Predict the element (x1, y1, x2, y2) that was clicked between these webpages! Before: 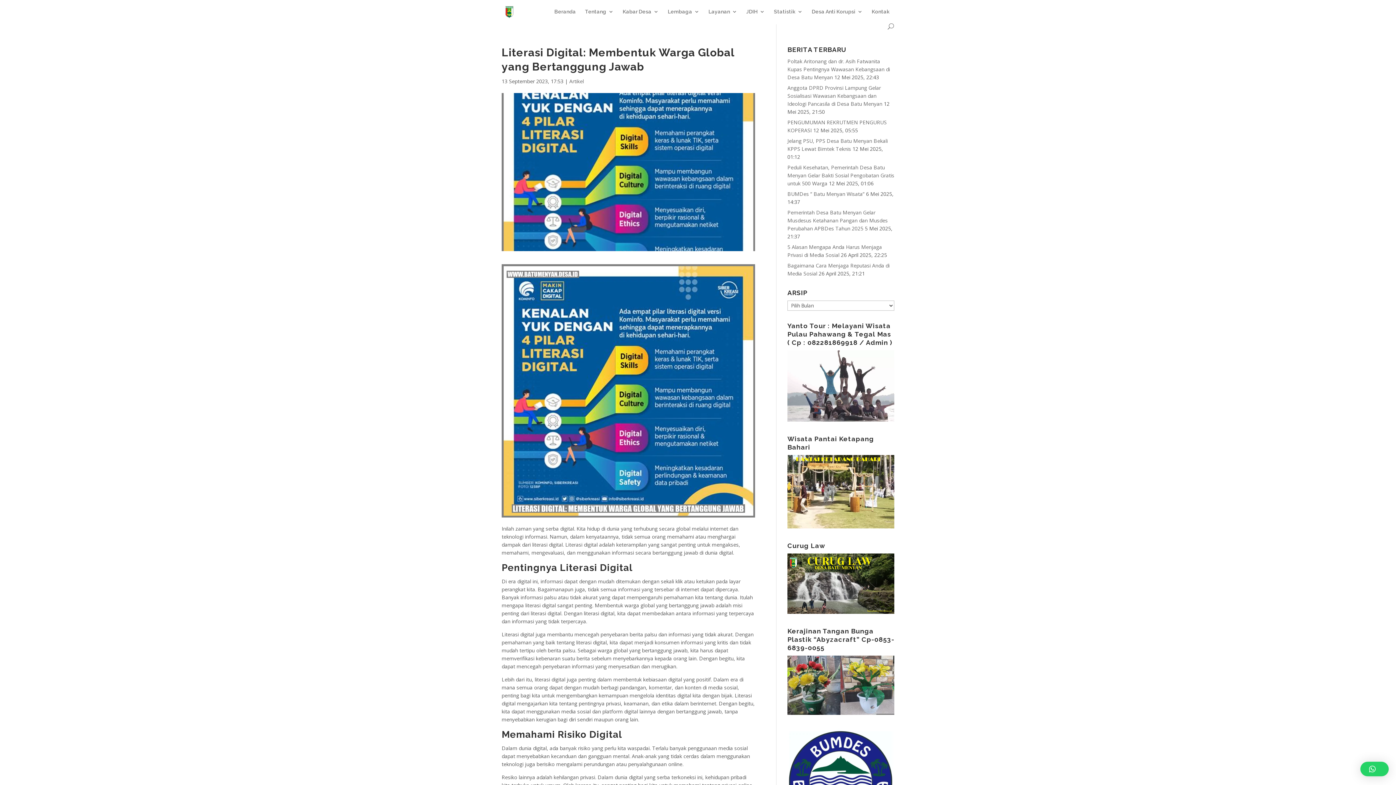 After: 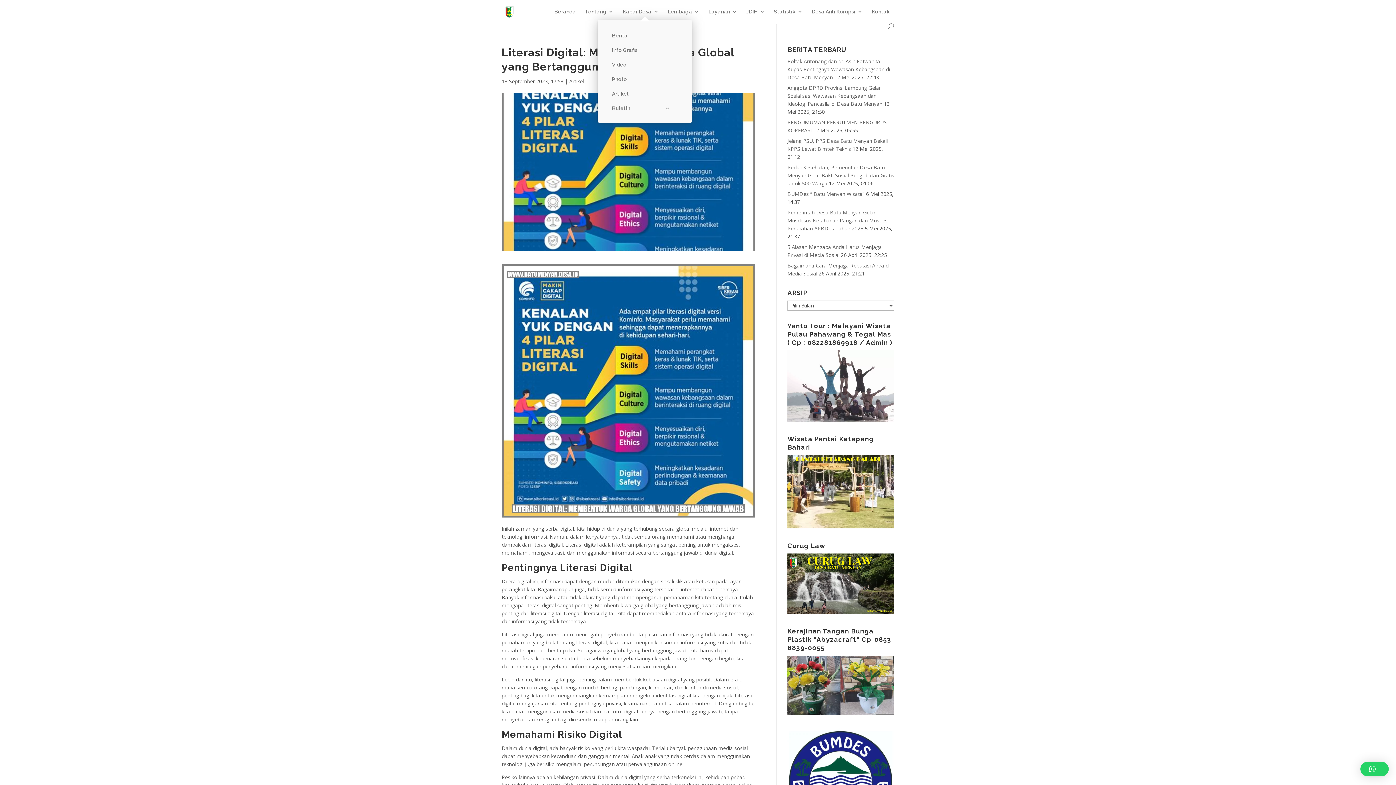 Action: label: Kabar Desa bbox: (622, 9, 658, 23)